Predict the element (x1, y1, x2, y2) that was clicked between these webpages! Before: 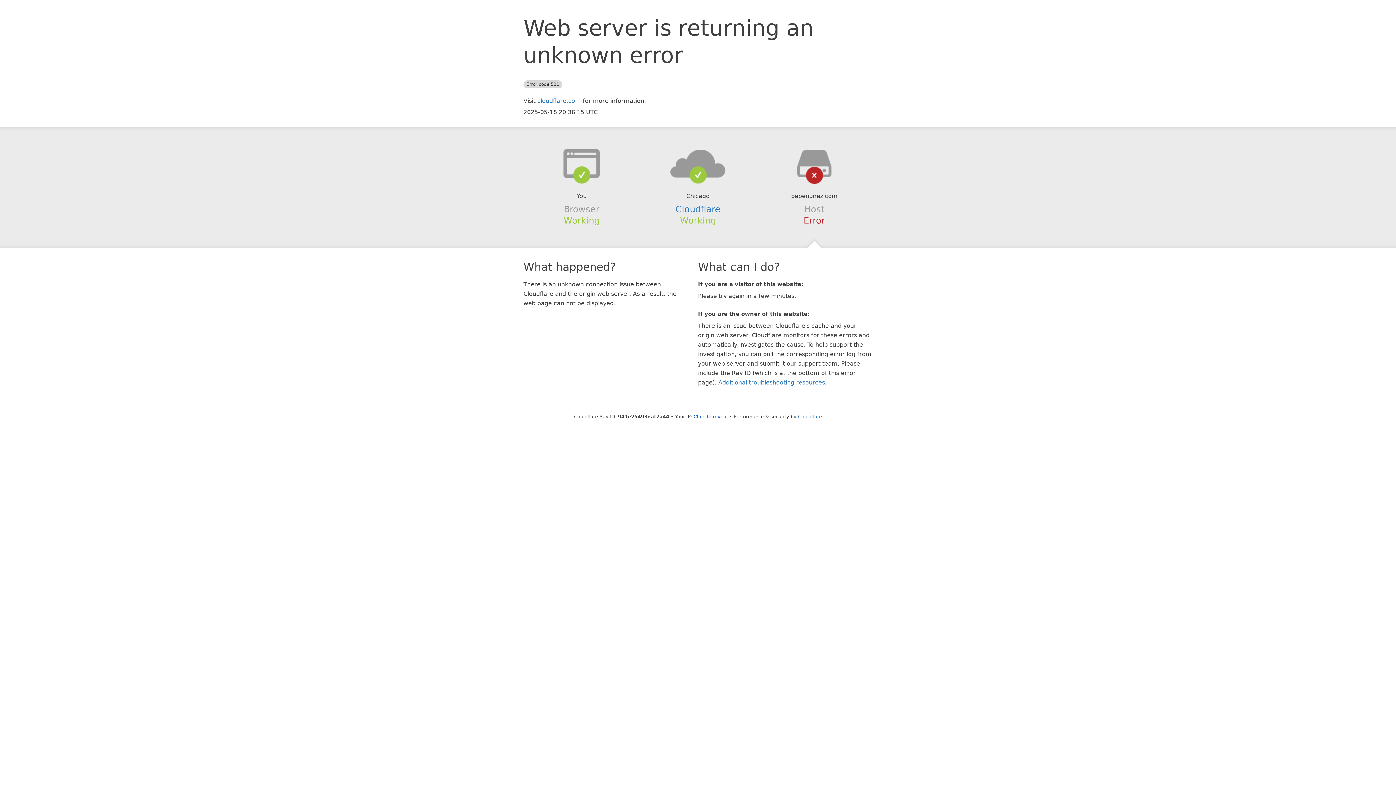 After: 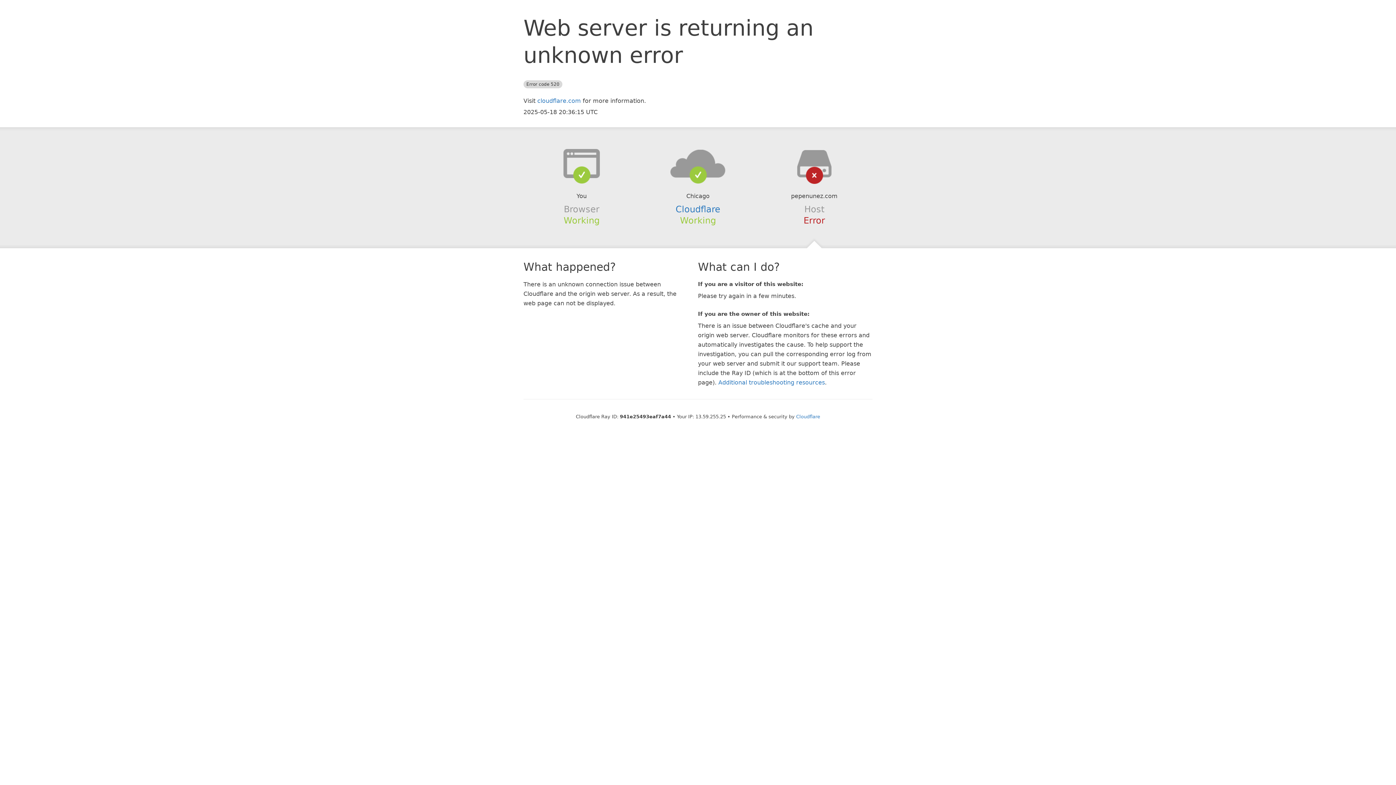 Action: label: Click to reveal bbox: (693, 414, 728, 419)